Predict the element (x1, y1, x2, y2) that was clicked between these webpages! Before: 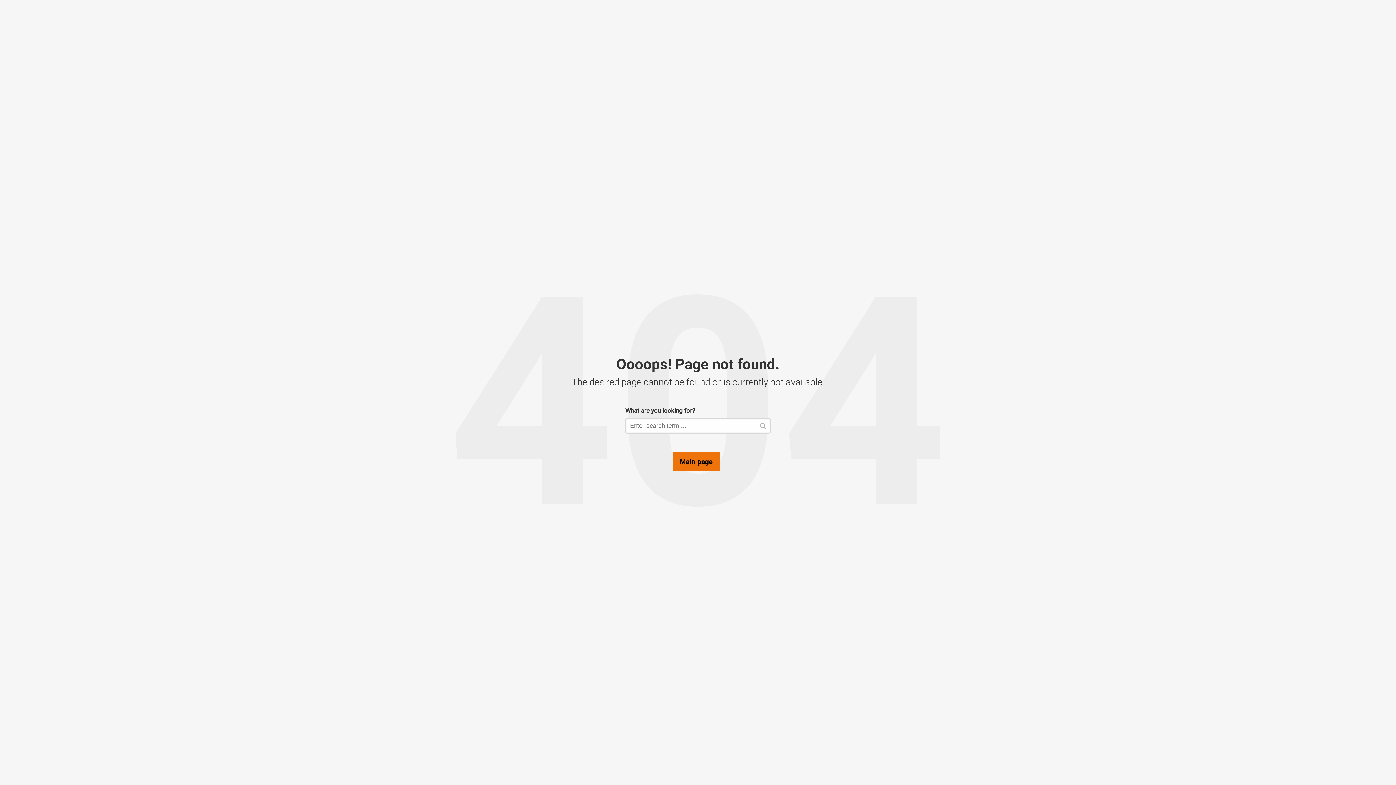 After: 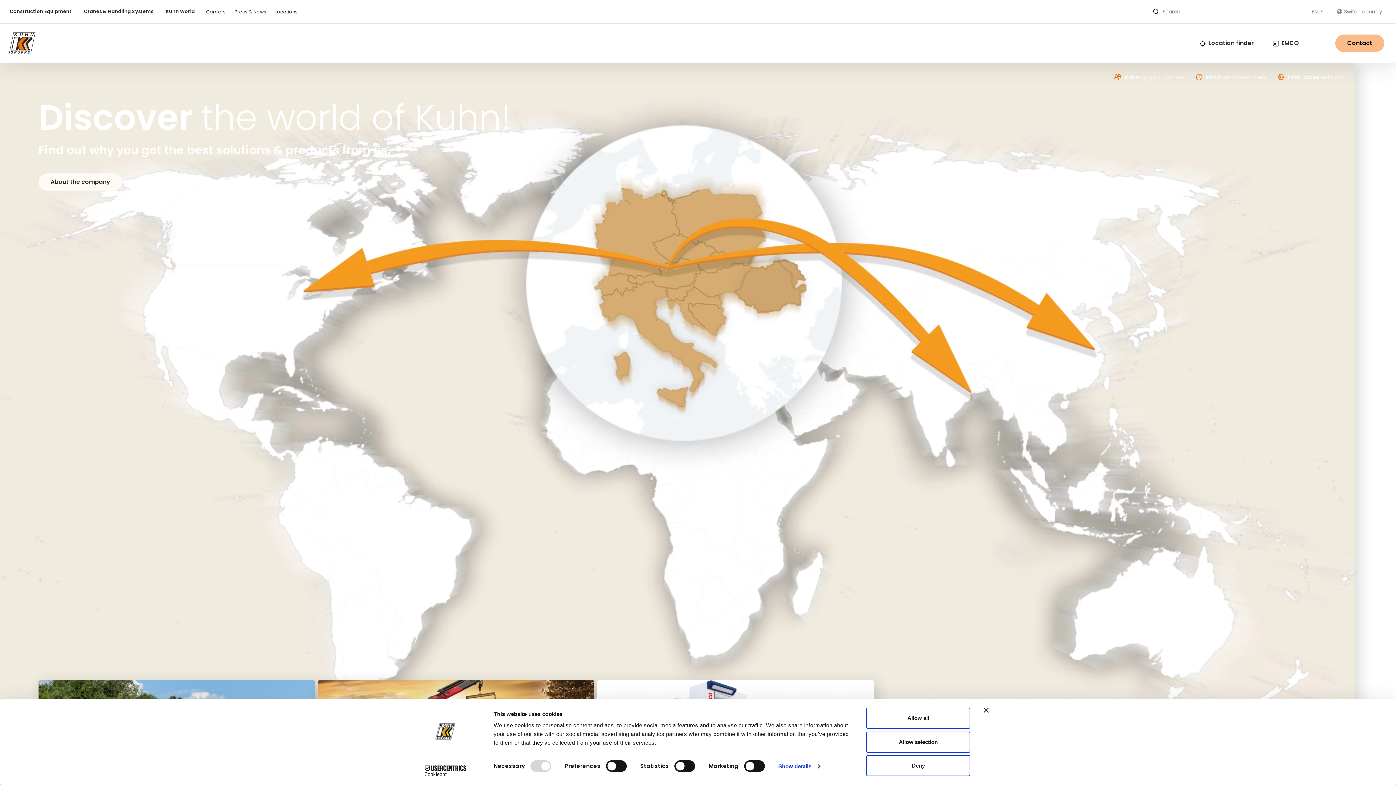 Action: label: Main page bbox: (672, 452, 720, 471)